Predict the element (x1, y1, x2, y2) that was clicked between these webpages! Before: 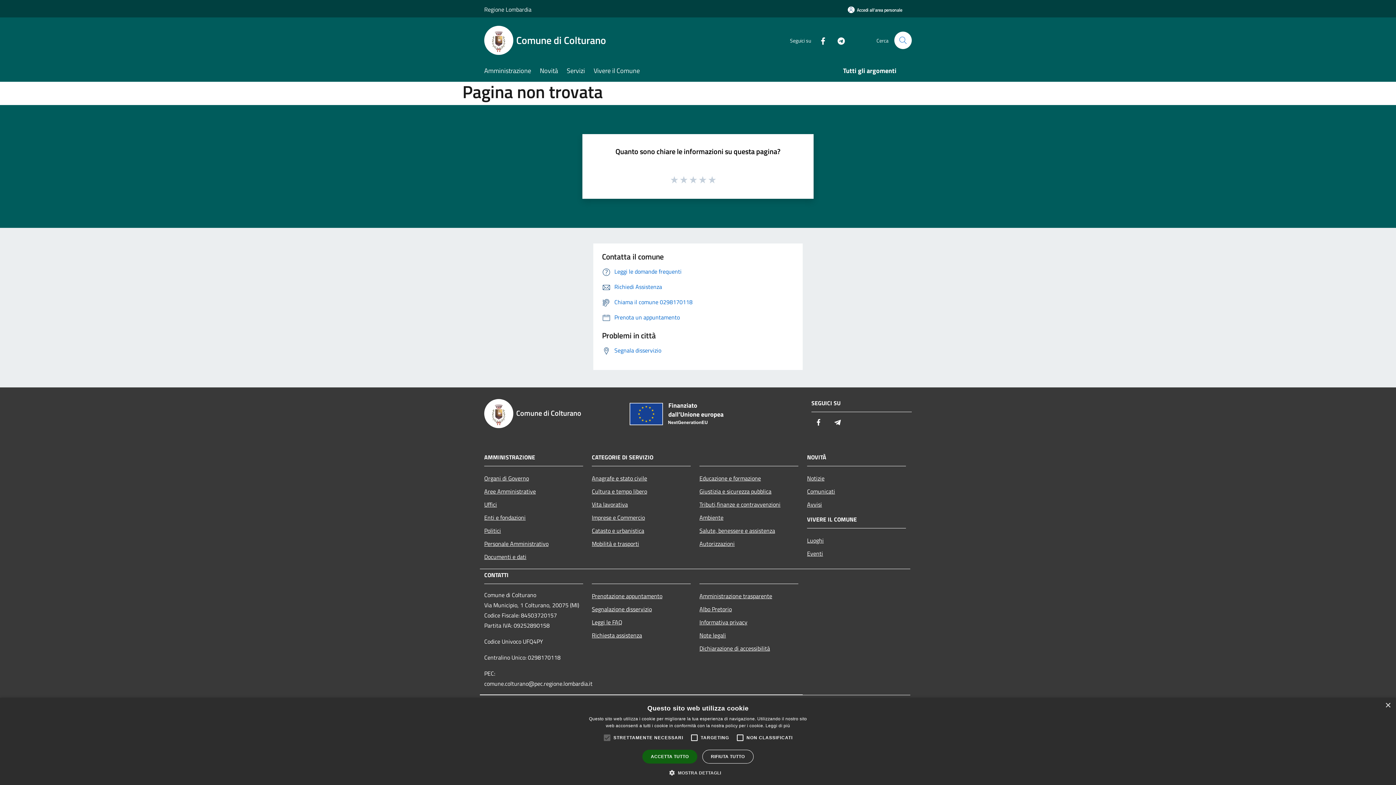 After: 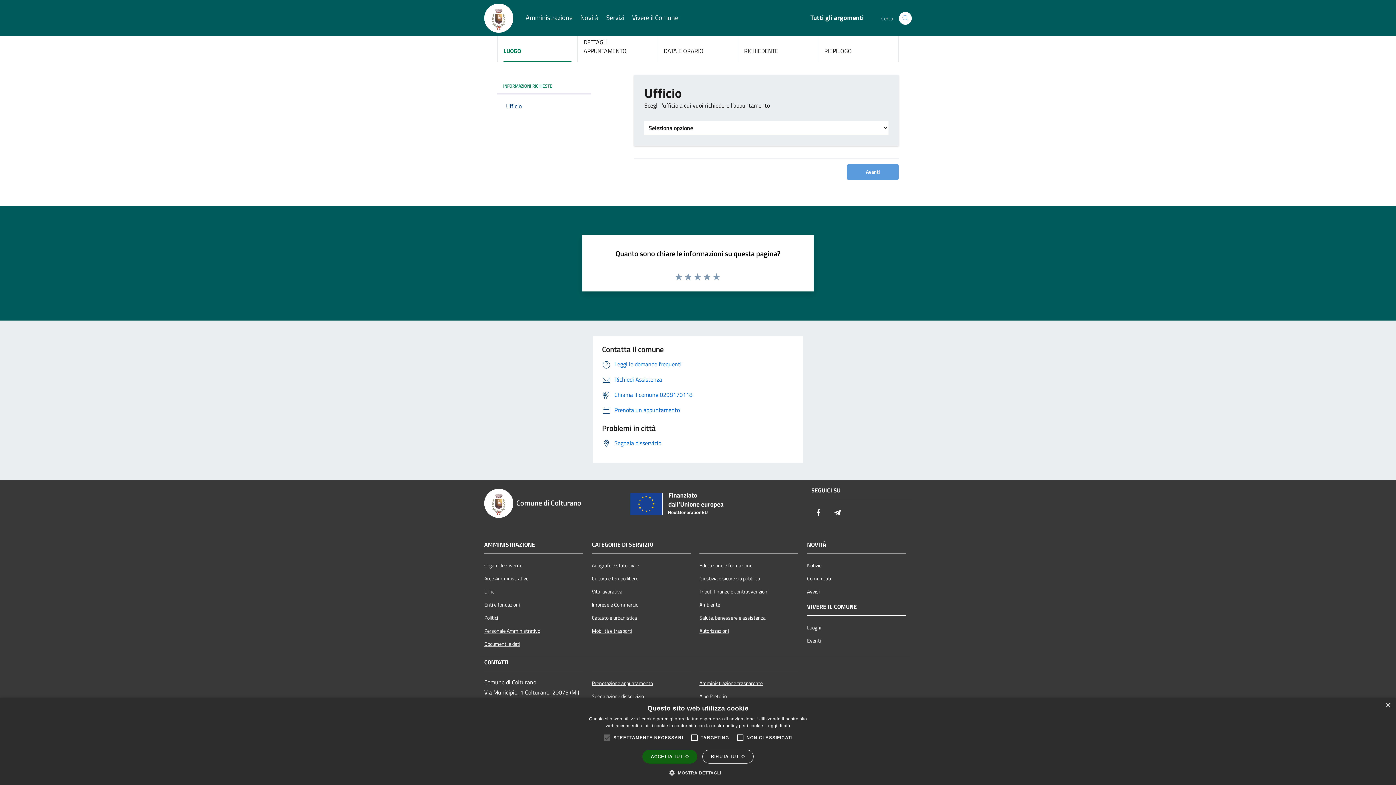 Action: label: Prenotazione appuntamento bbox: (592, 589, 690, 602)